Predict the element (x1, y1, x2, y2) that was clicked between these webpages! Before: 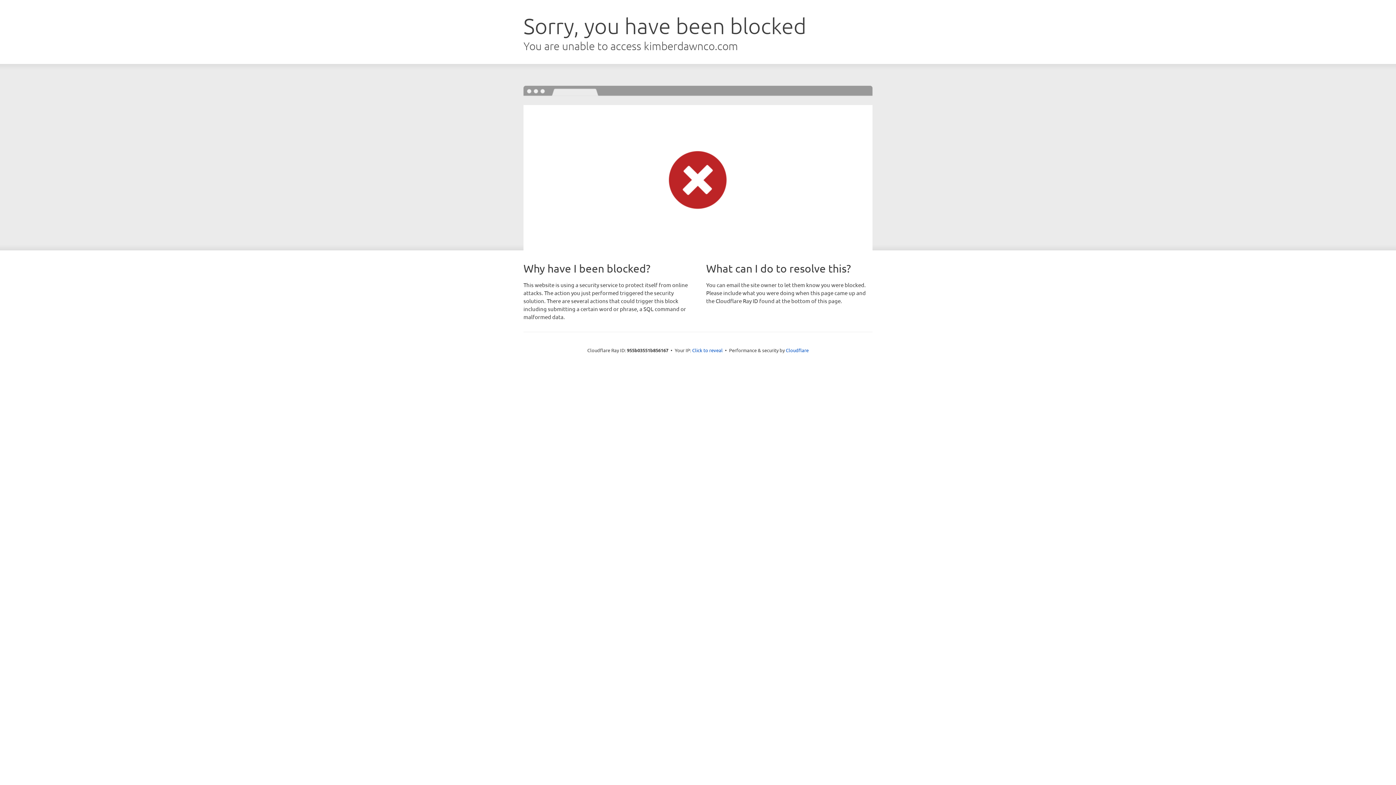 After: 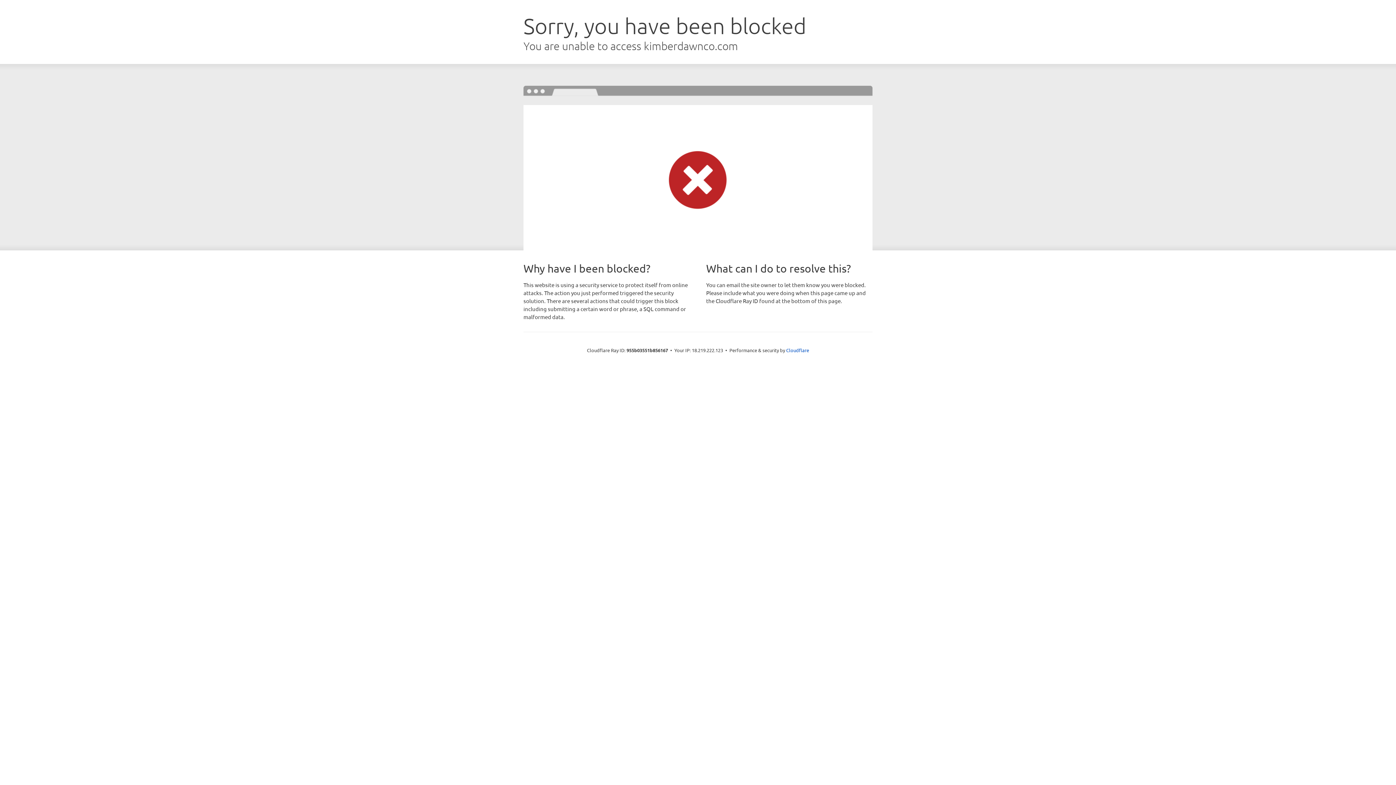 Action: label: Click to reveal bbox: (692, 346, 722, 353)